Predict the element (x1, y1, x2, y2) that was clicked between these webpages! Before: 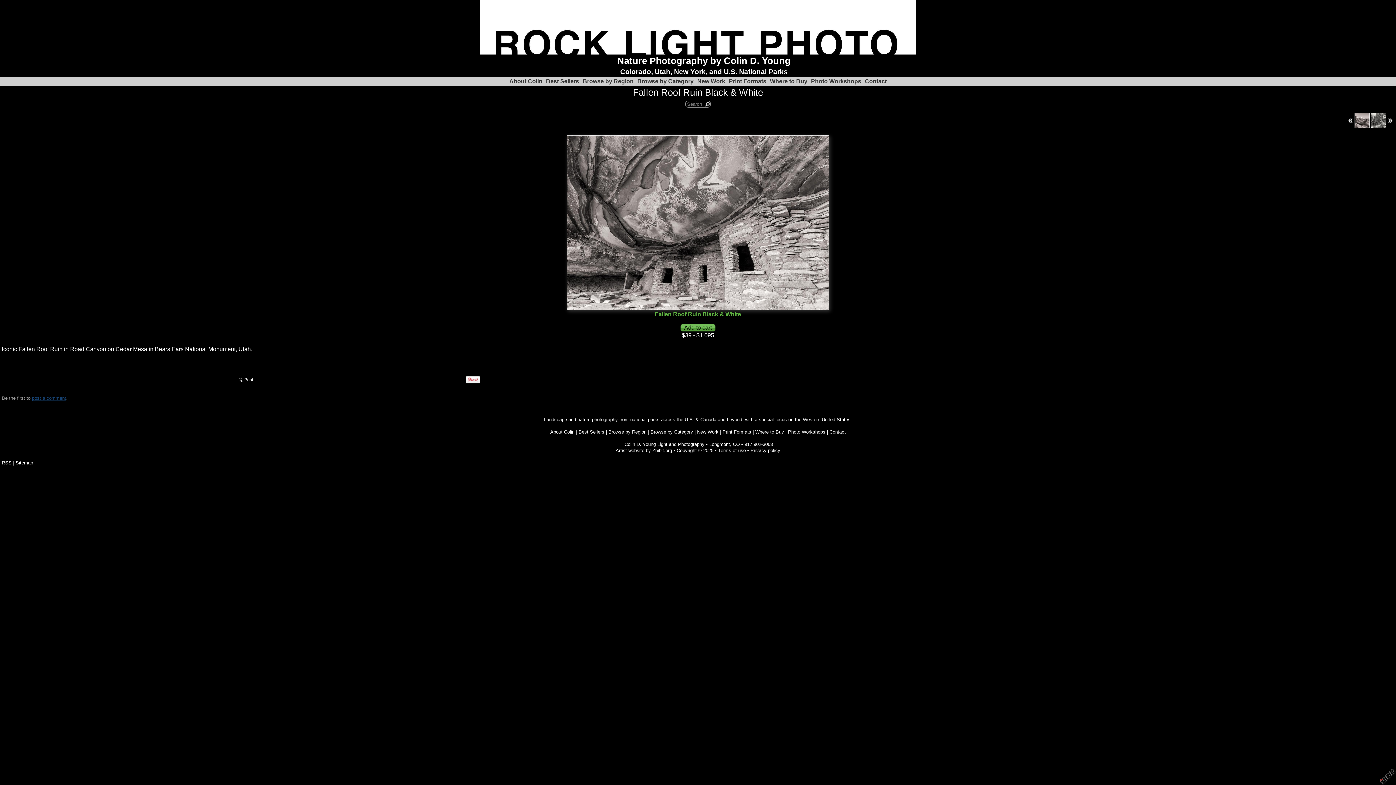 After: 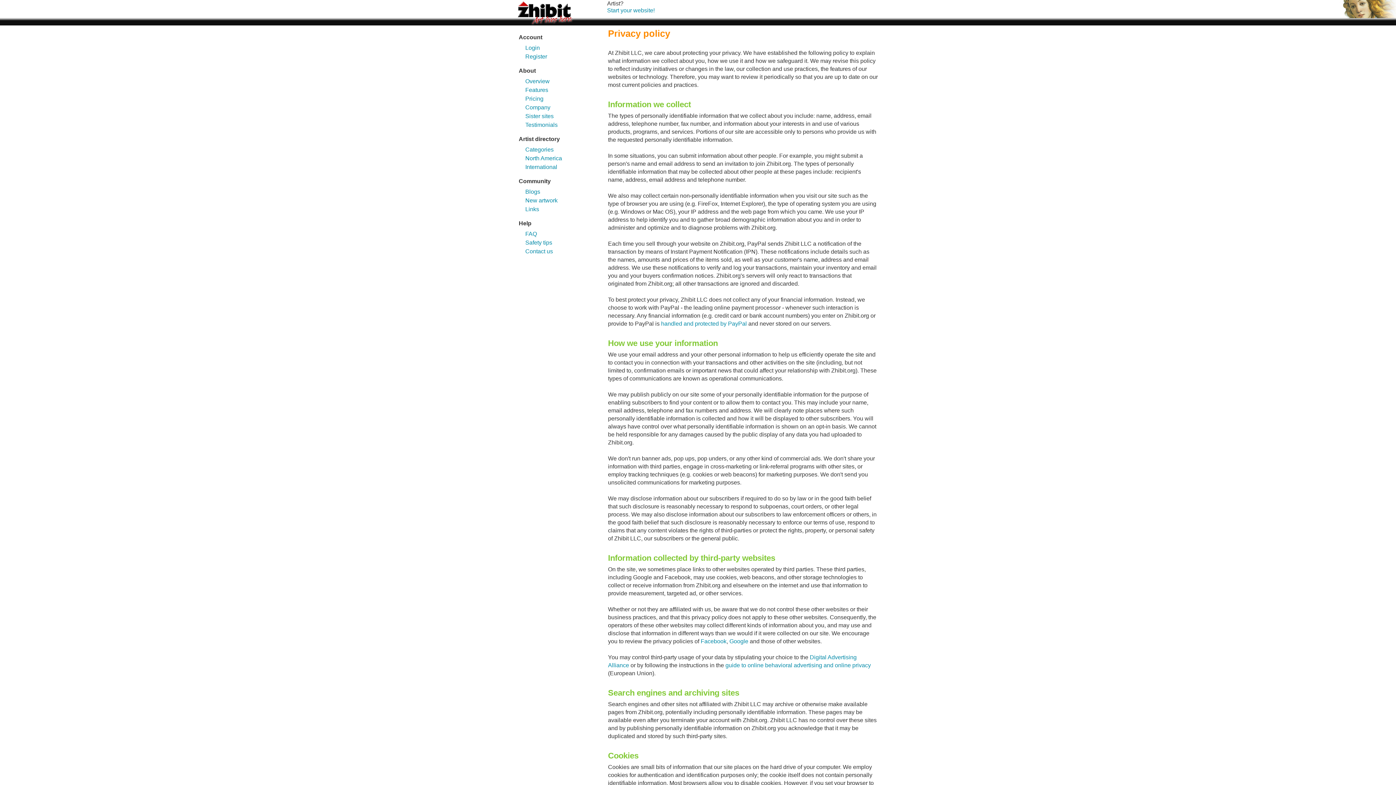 Action: bbox: (750, 448, 780, 453) label: Privacy policy